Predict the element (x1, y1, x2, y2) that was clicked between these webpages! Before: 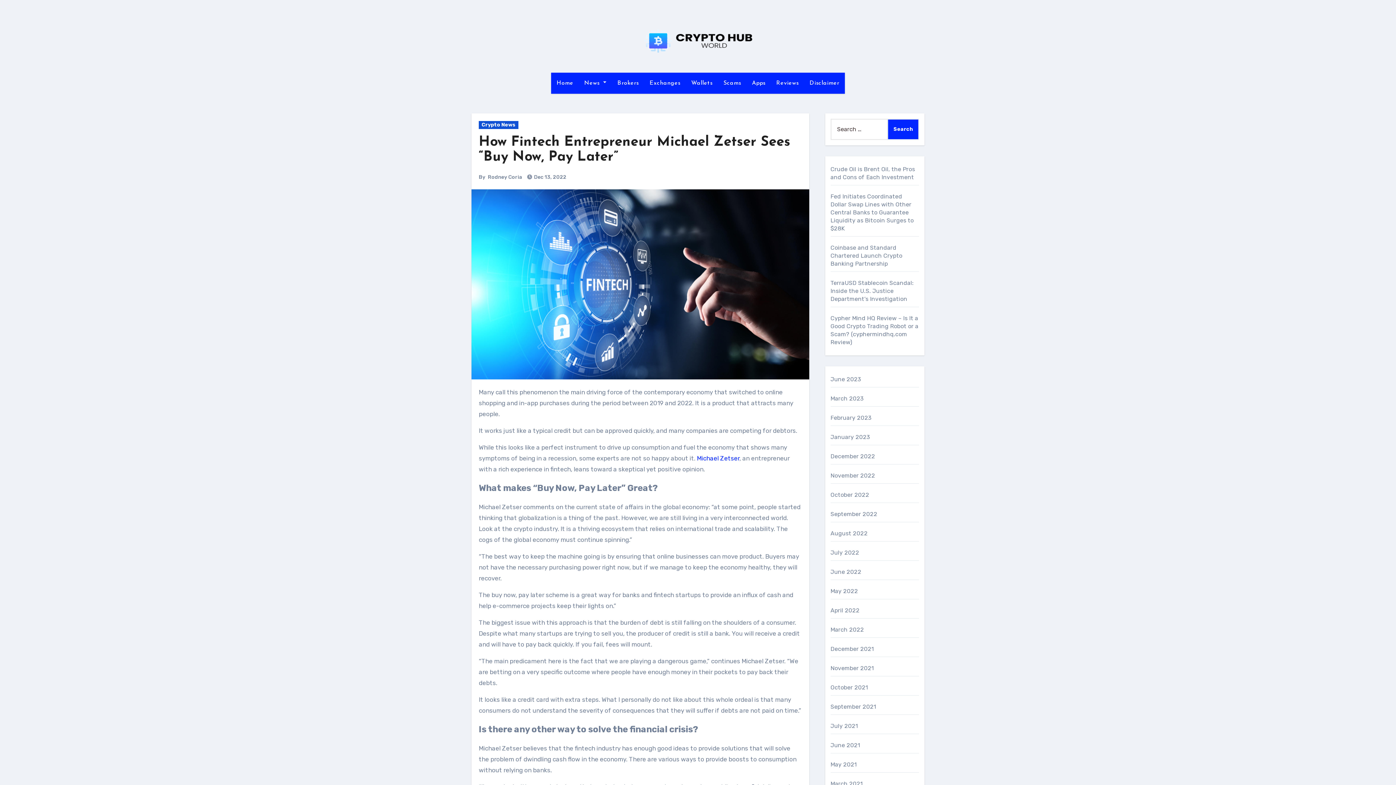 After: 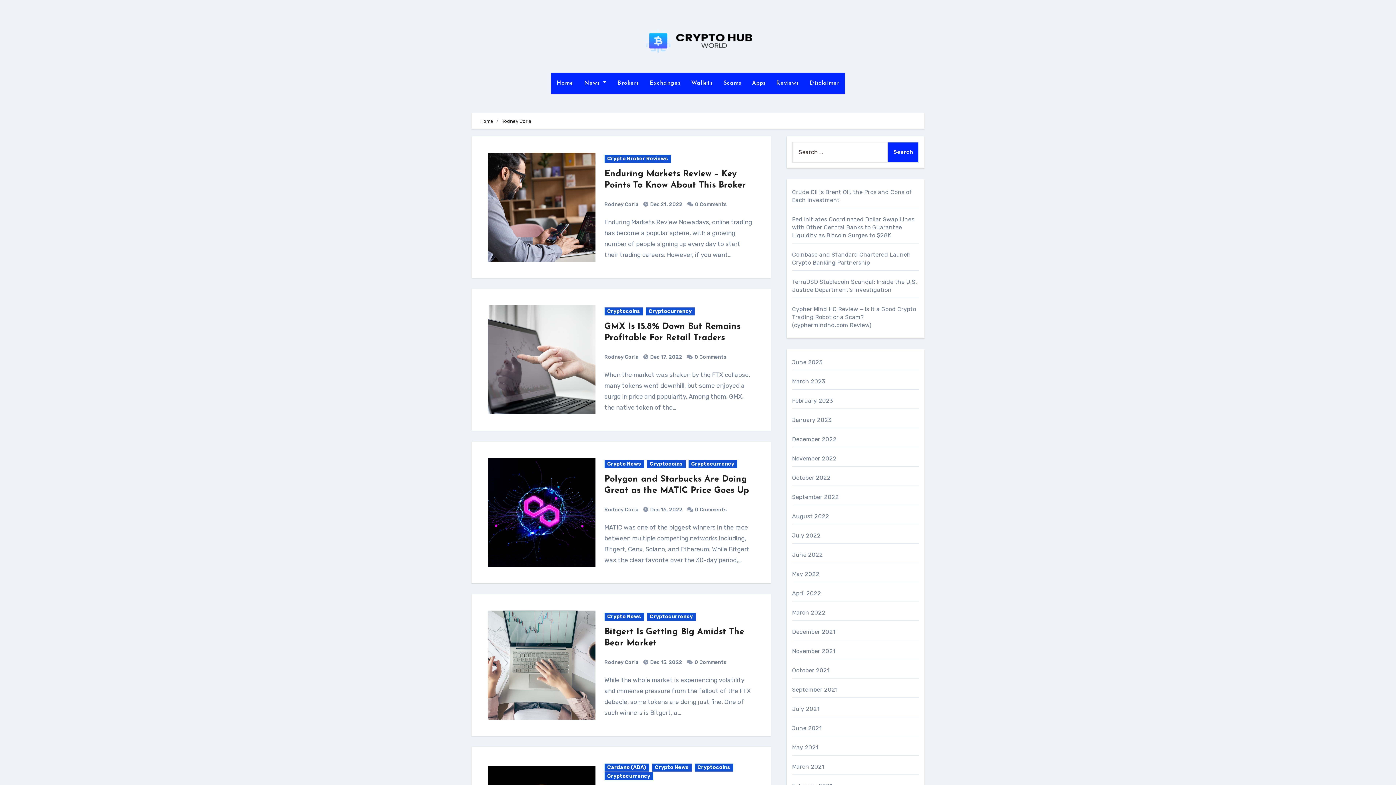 Action: bbox: (488, 174, 522, 180) label: Rodney Coria